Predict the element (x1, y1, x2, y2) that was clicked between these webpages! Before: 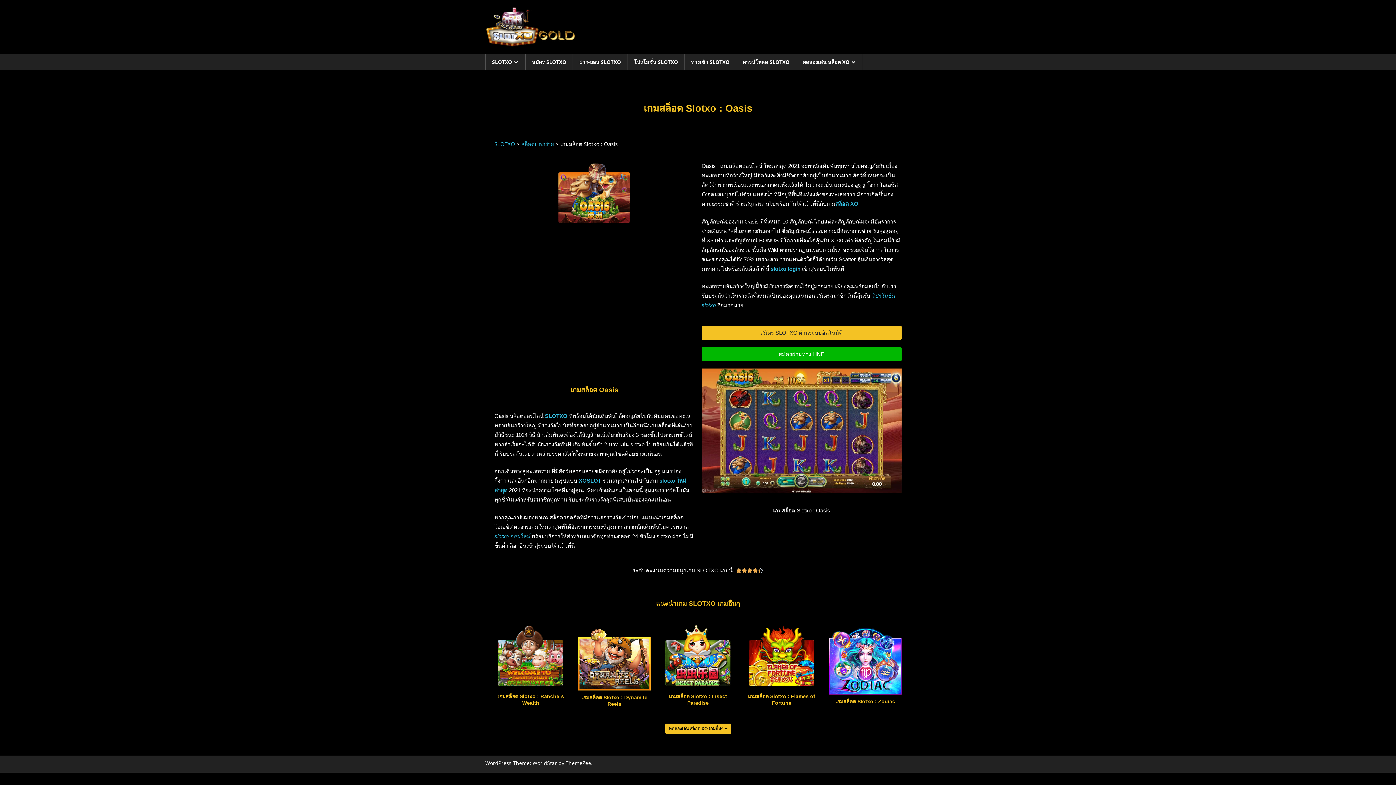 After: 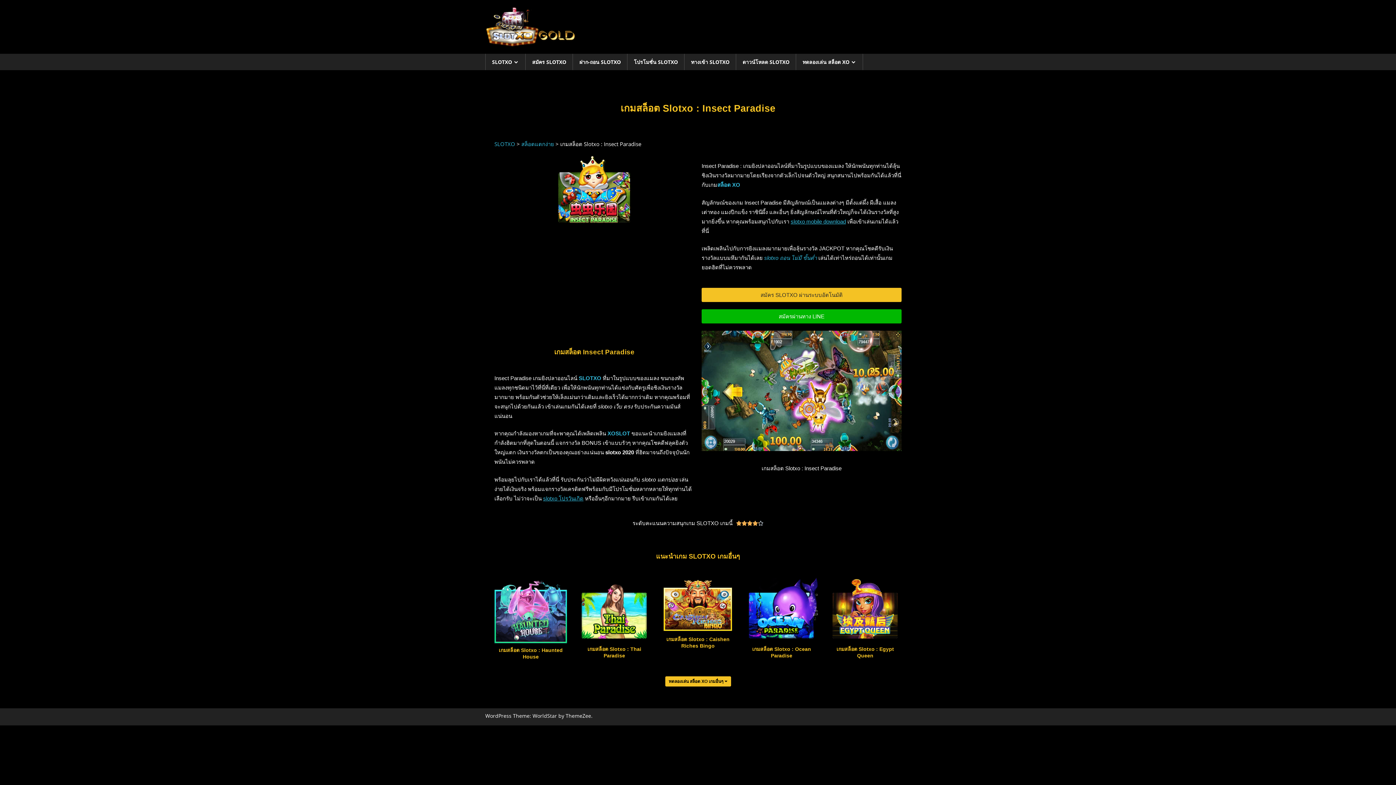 Action: label: เกมสล็อต Slotxo : Insect Paradise bbox: (661, 693, 734, 706)